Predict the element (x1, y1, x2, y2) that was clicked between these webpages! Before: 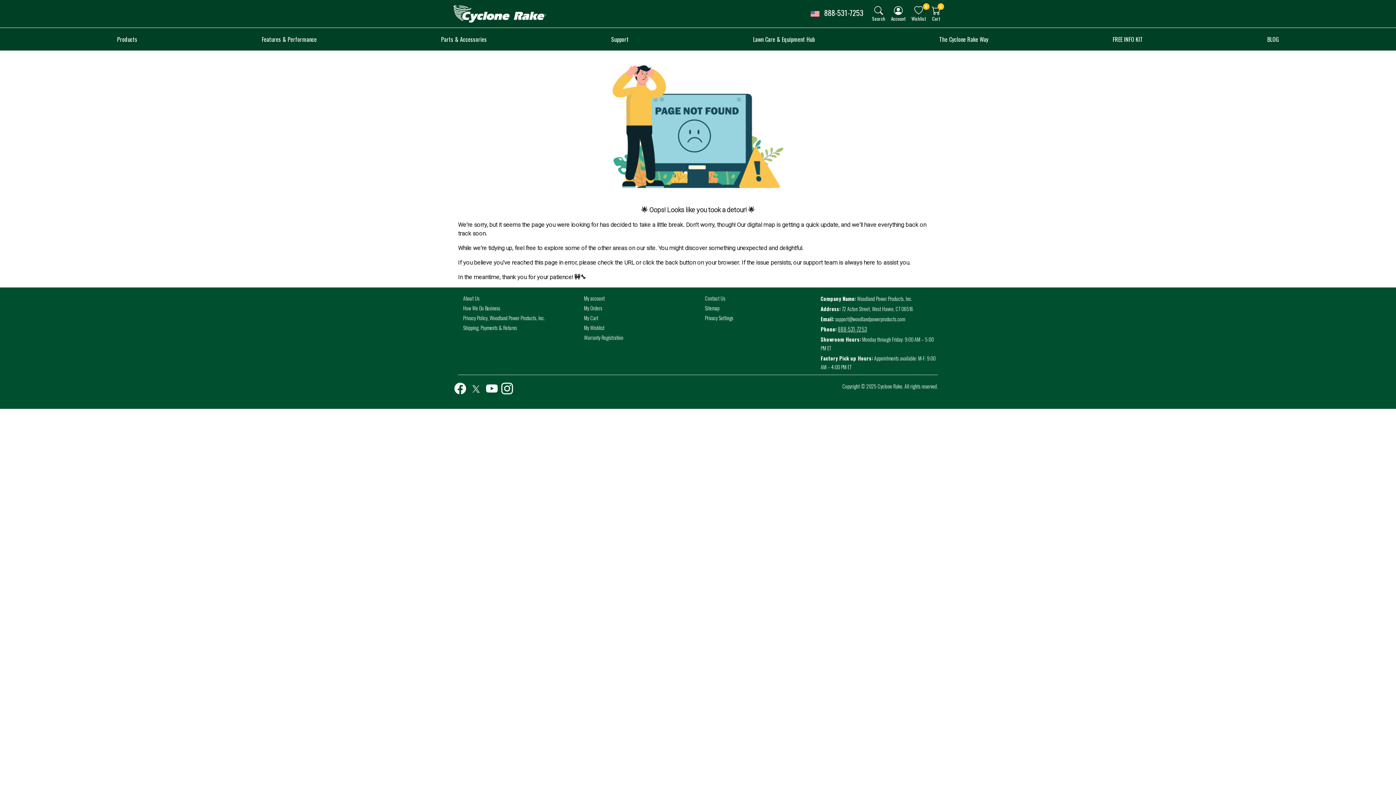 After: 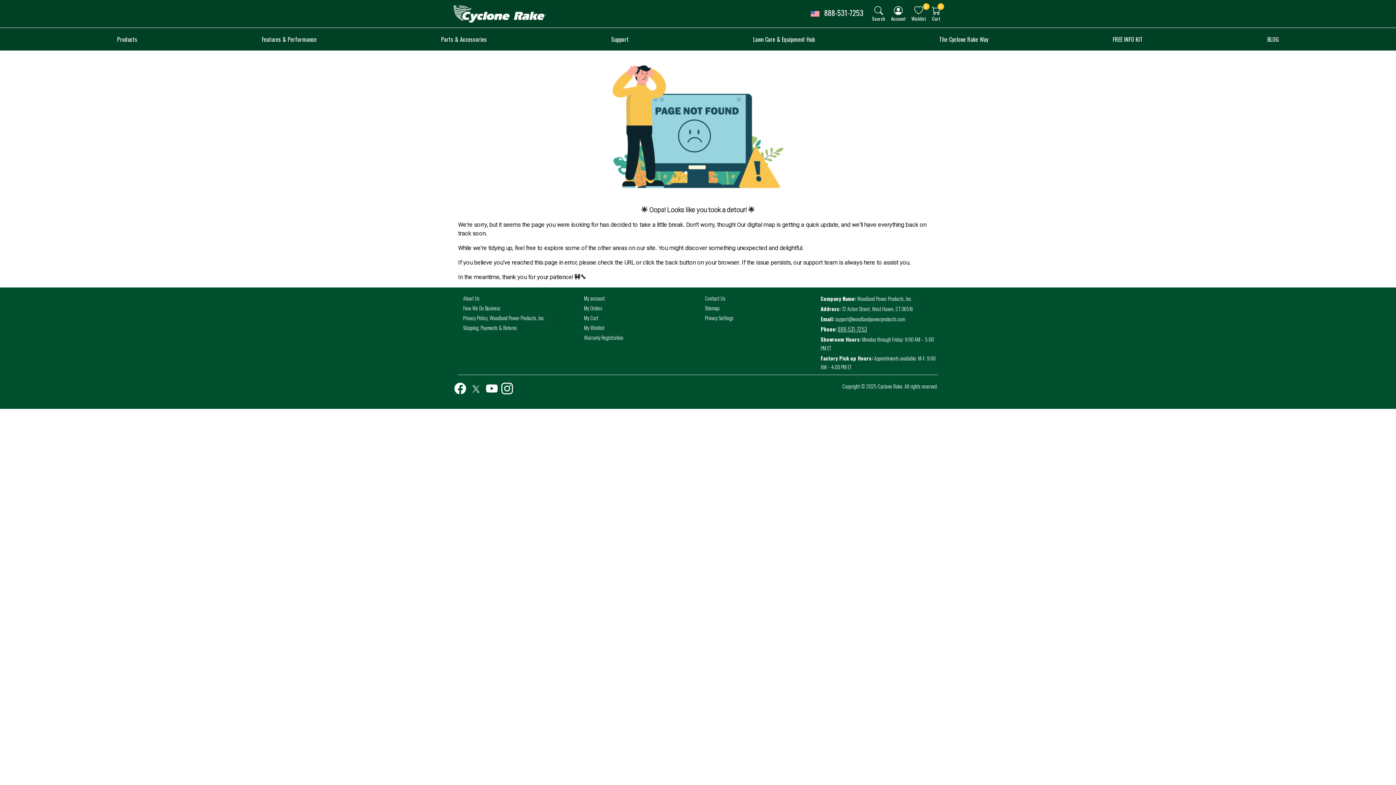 Action: label: youtube bbox: (486, 384, 497, 391)